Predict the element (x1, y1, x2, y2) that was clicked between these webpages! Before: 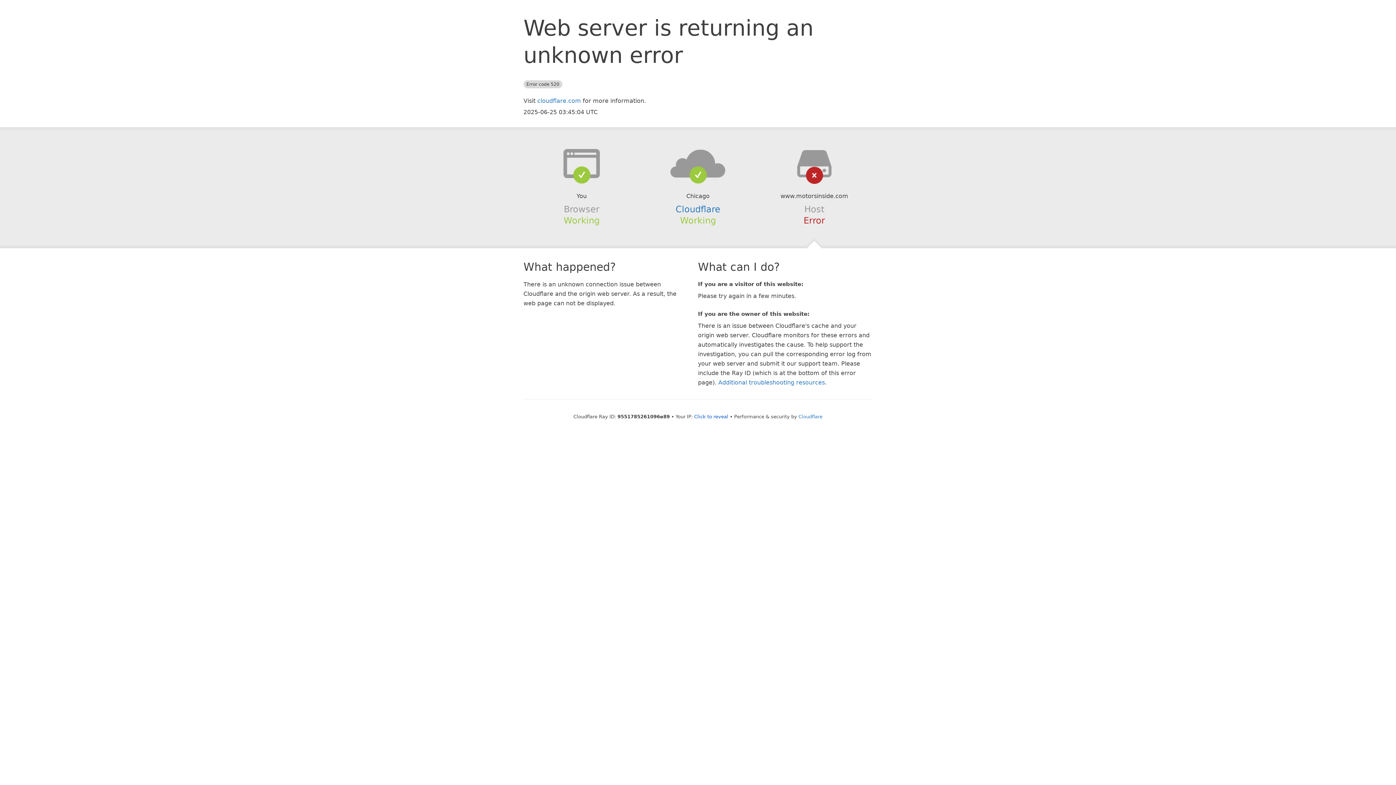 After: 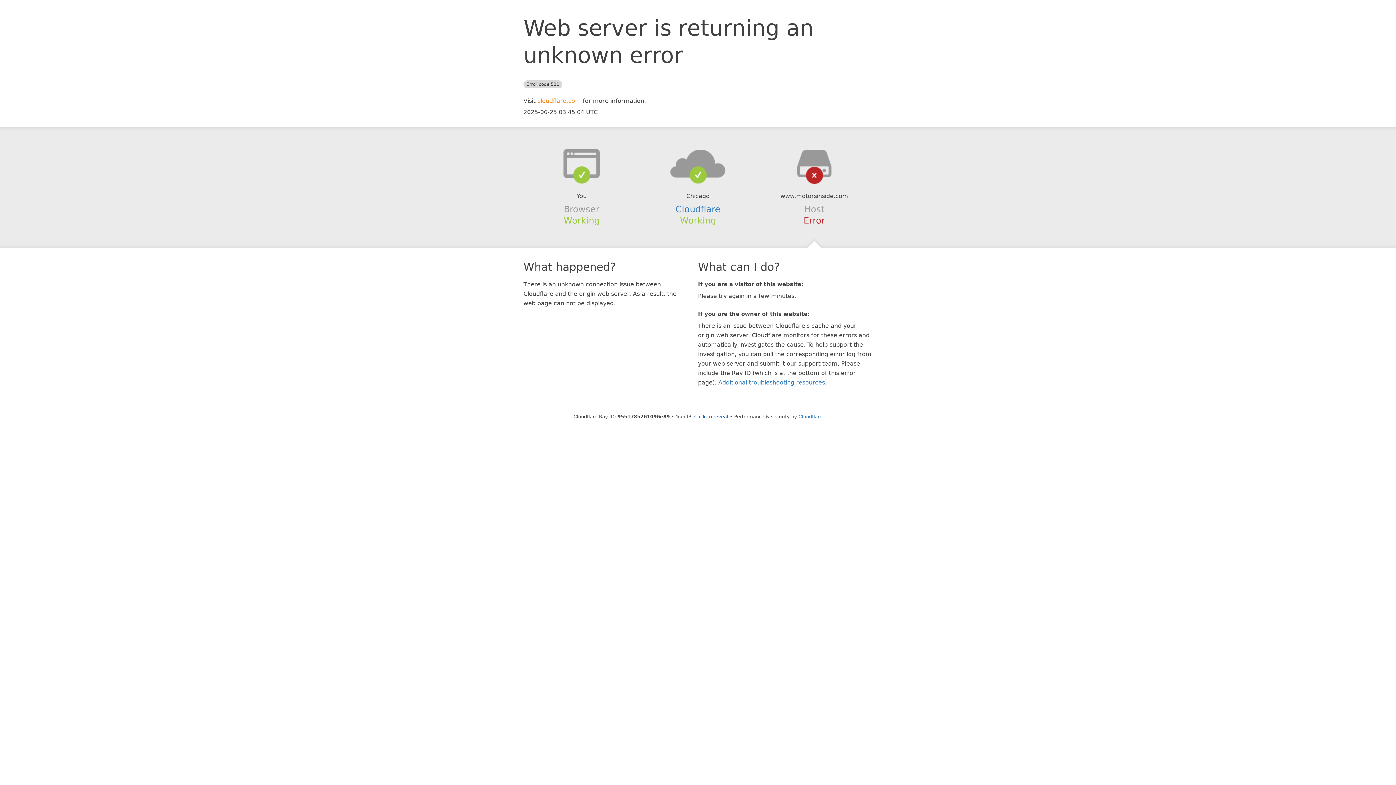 Action: bbox: (537, 97, 581, 104) label: cloudflare.com